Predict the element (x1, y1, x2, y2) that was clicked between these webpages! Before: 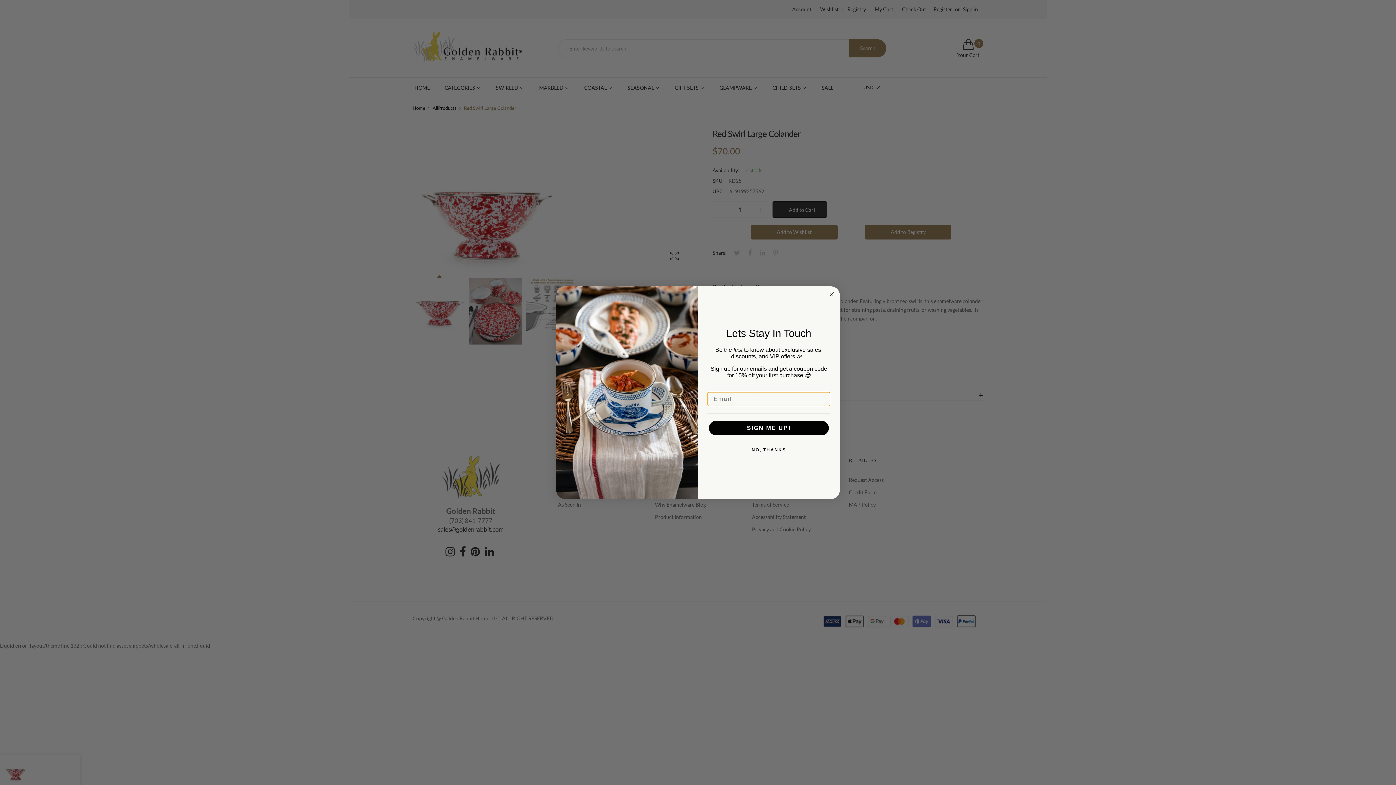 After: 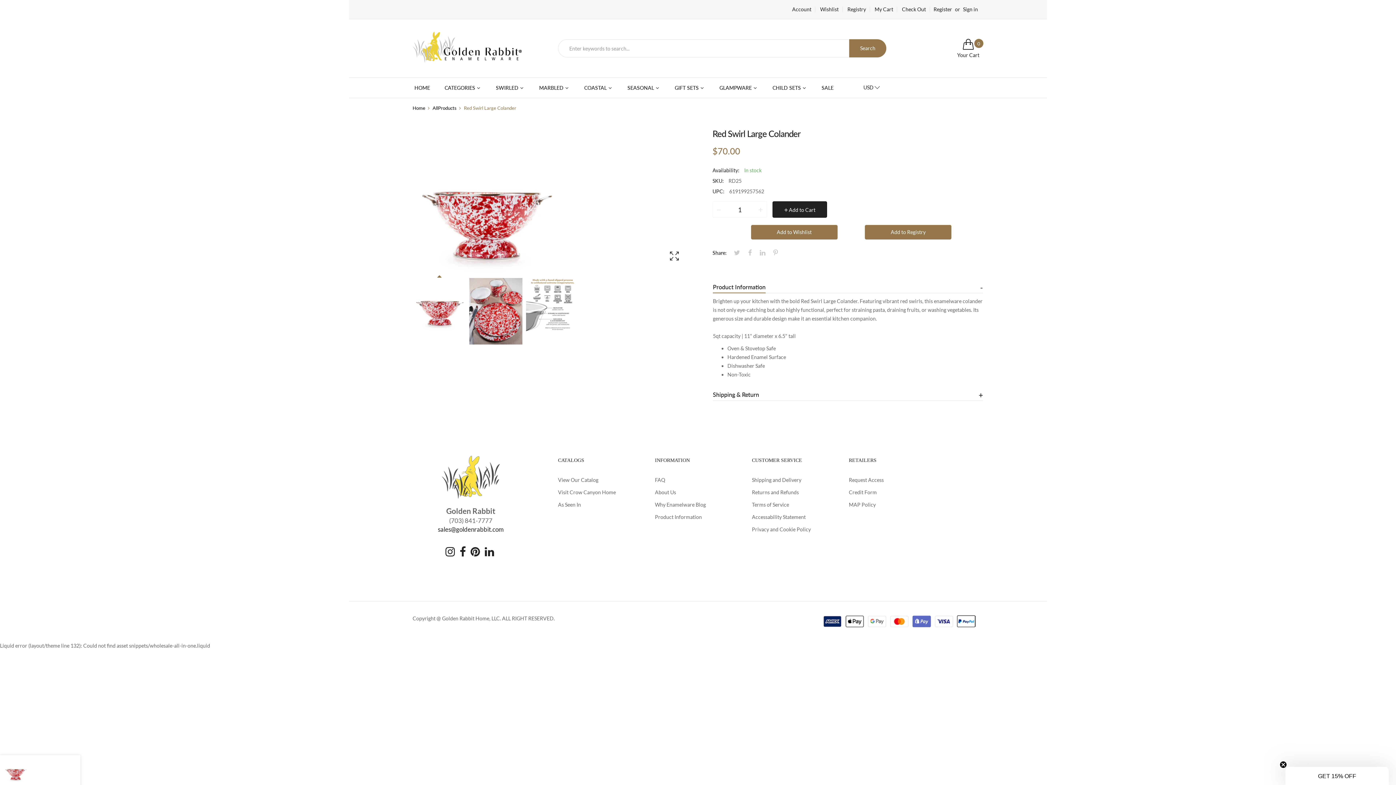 Action: label: Close dialog bbox: (827, 290, 836, 298)